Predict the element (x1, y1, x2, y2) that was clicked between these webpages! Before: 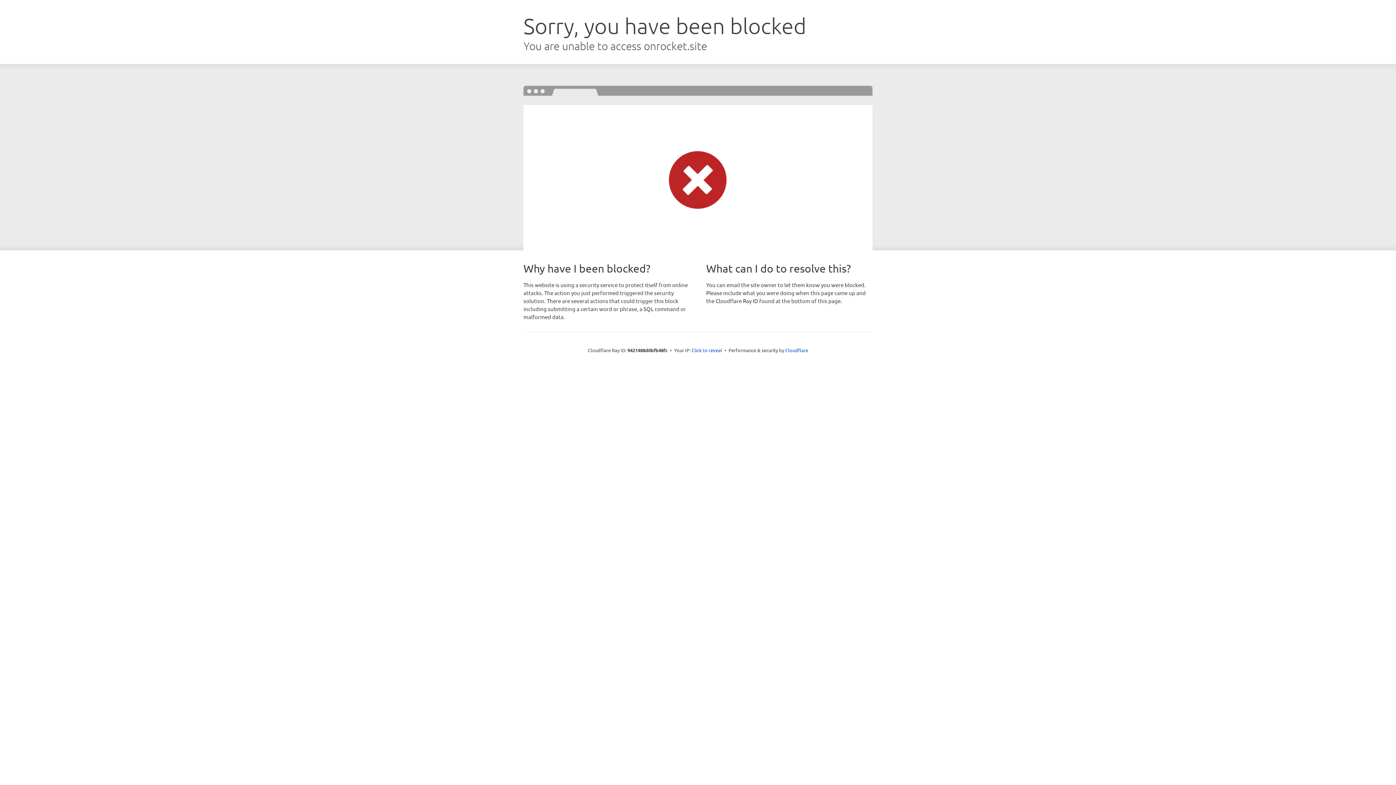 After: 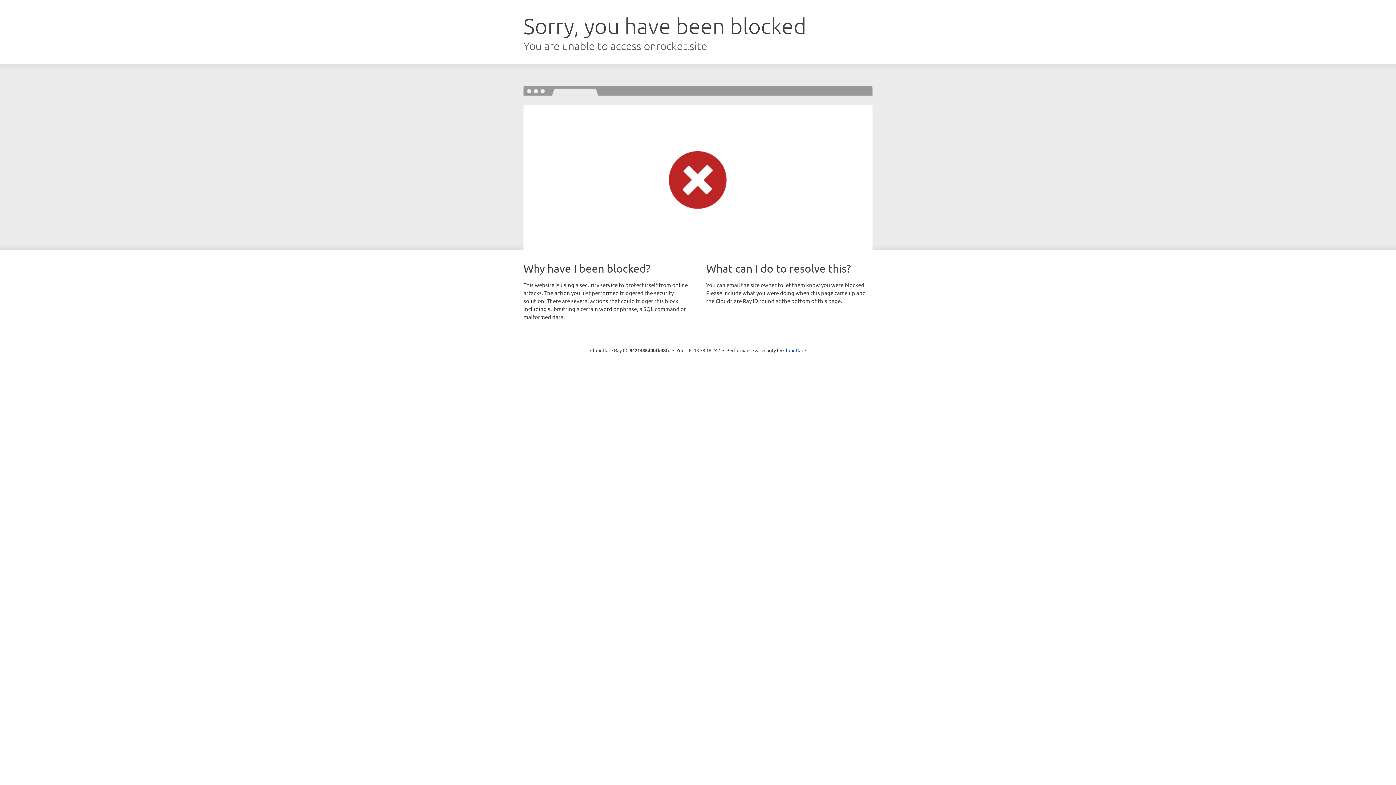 Action: bbox: (691, 346, 722, 353) label: Click to reveal